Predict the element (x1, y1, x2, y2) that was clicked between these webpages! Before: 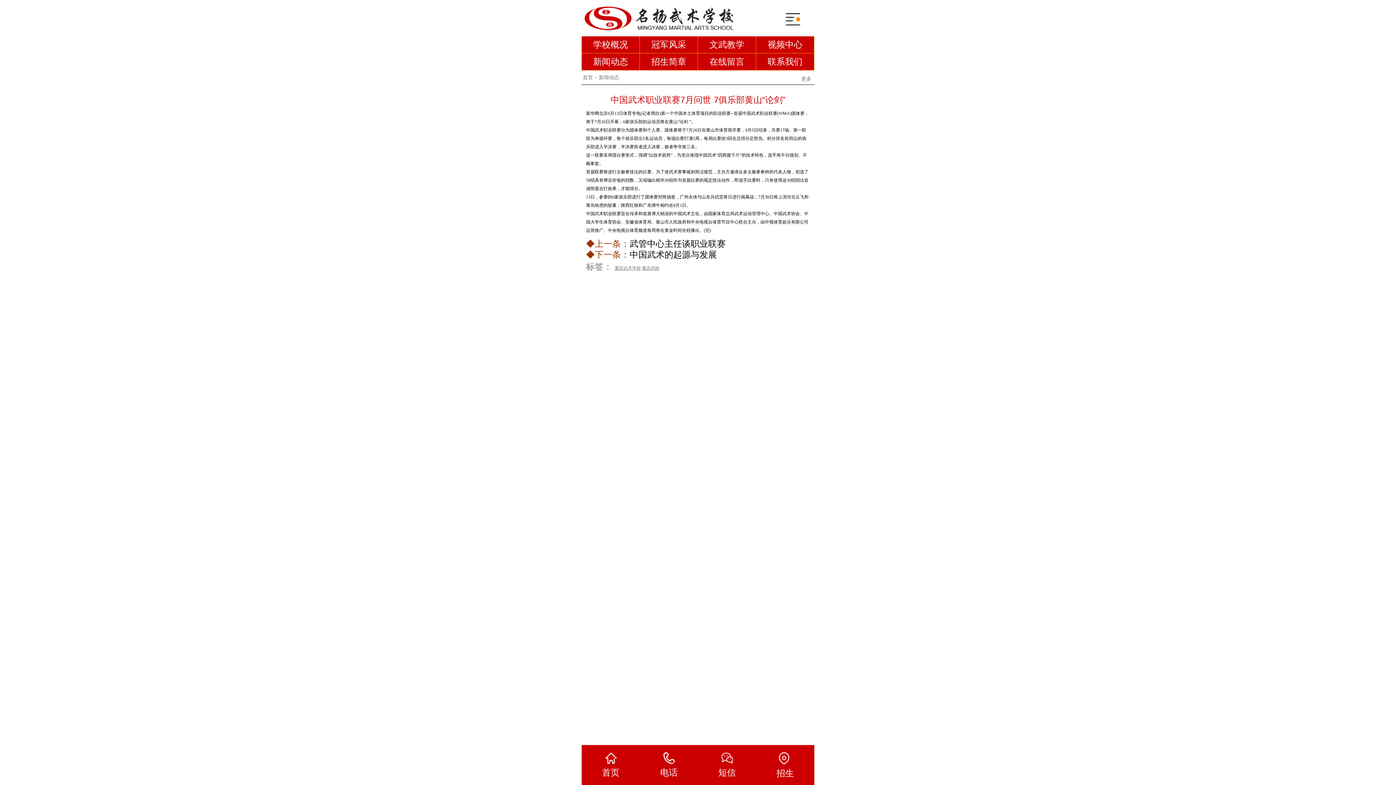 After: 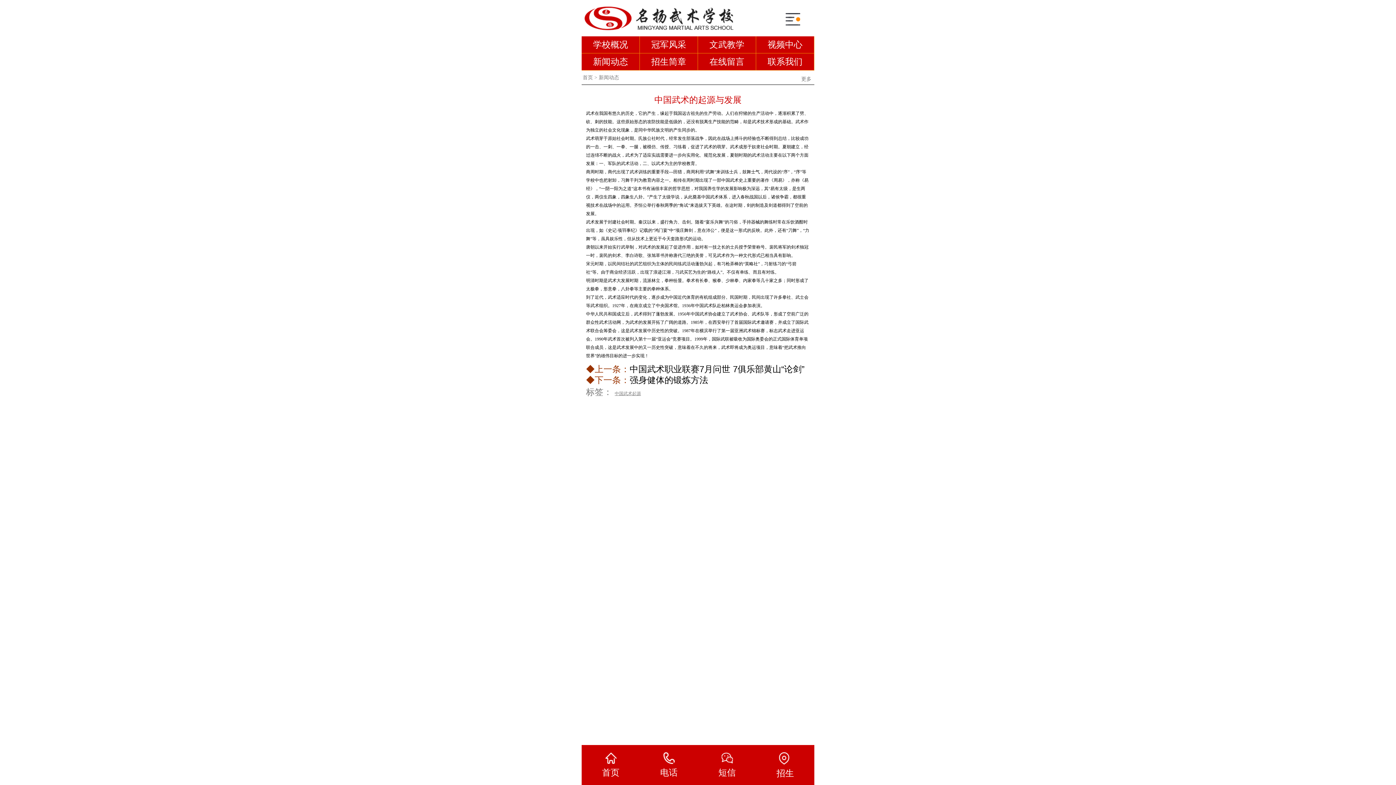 Action: label: 中国武术的起源与发展 bbox: (629, 249, 717, 259)